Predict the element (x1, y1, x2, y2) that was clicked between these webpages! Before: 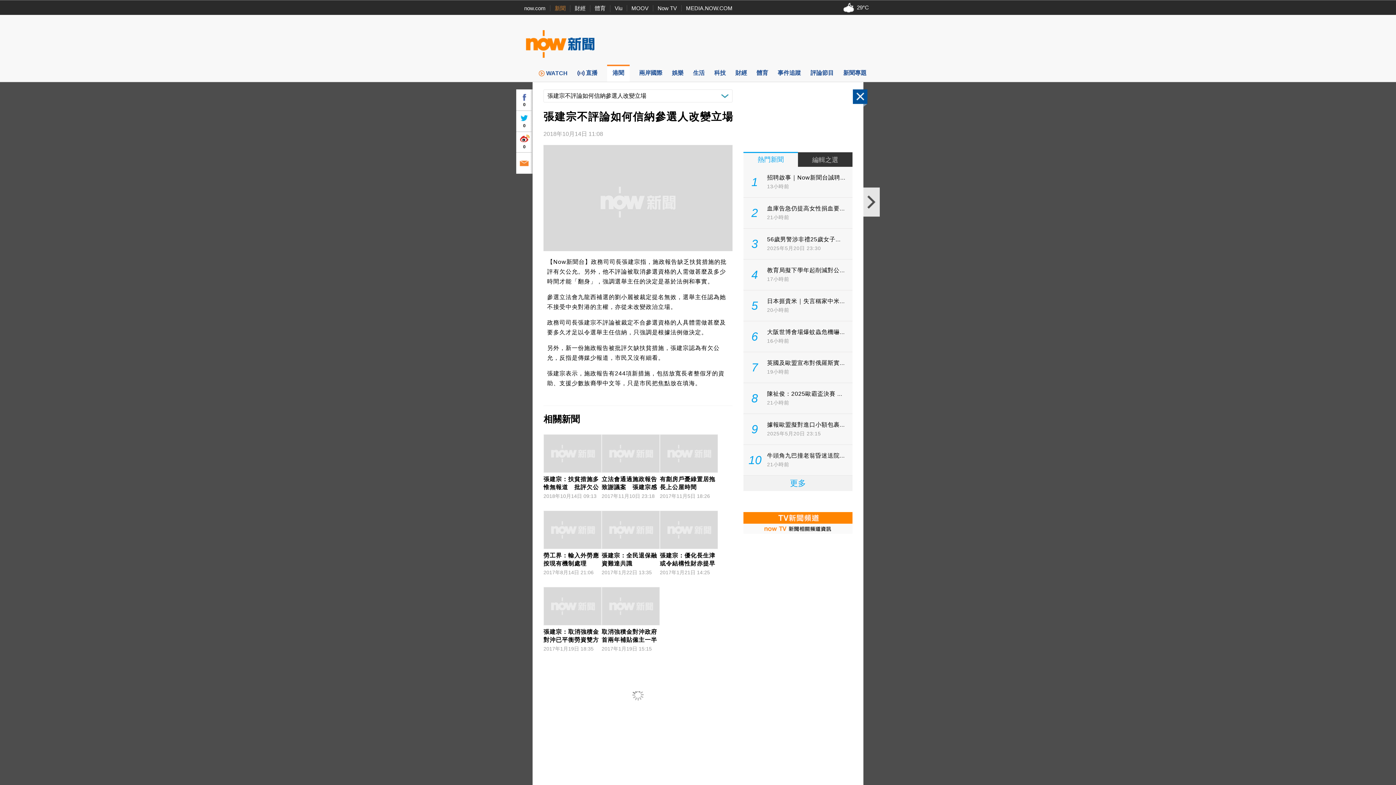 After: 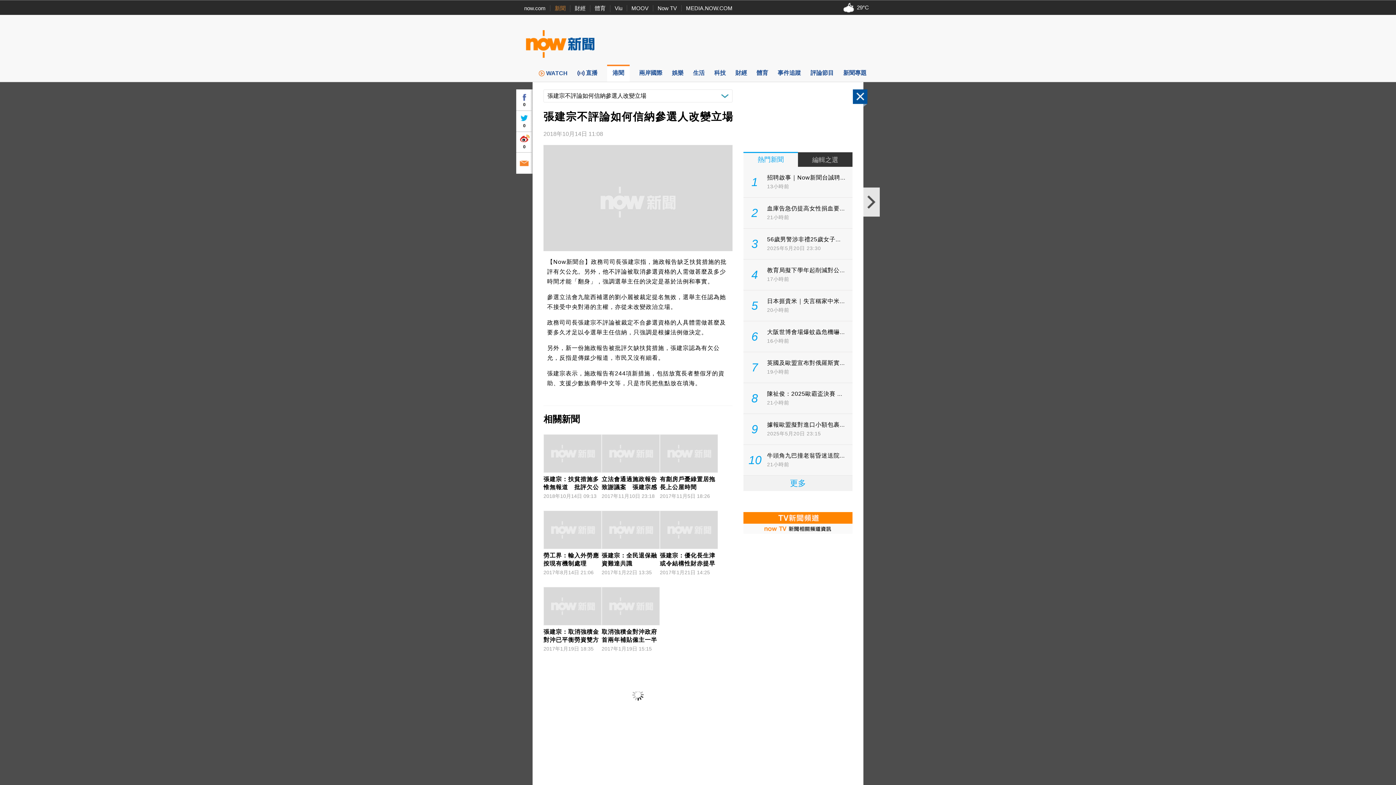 Action: label: 熱門新聞 bbox: (743, 152, 798, 166)